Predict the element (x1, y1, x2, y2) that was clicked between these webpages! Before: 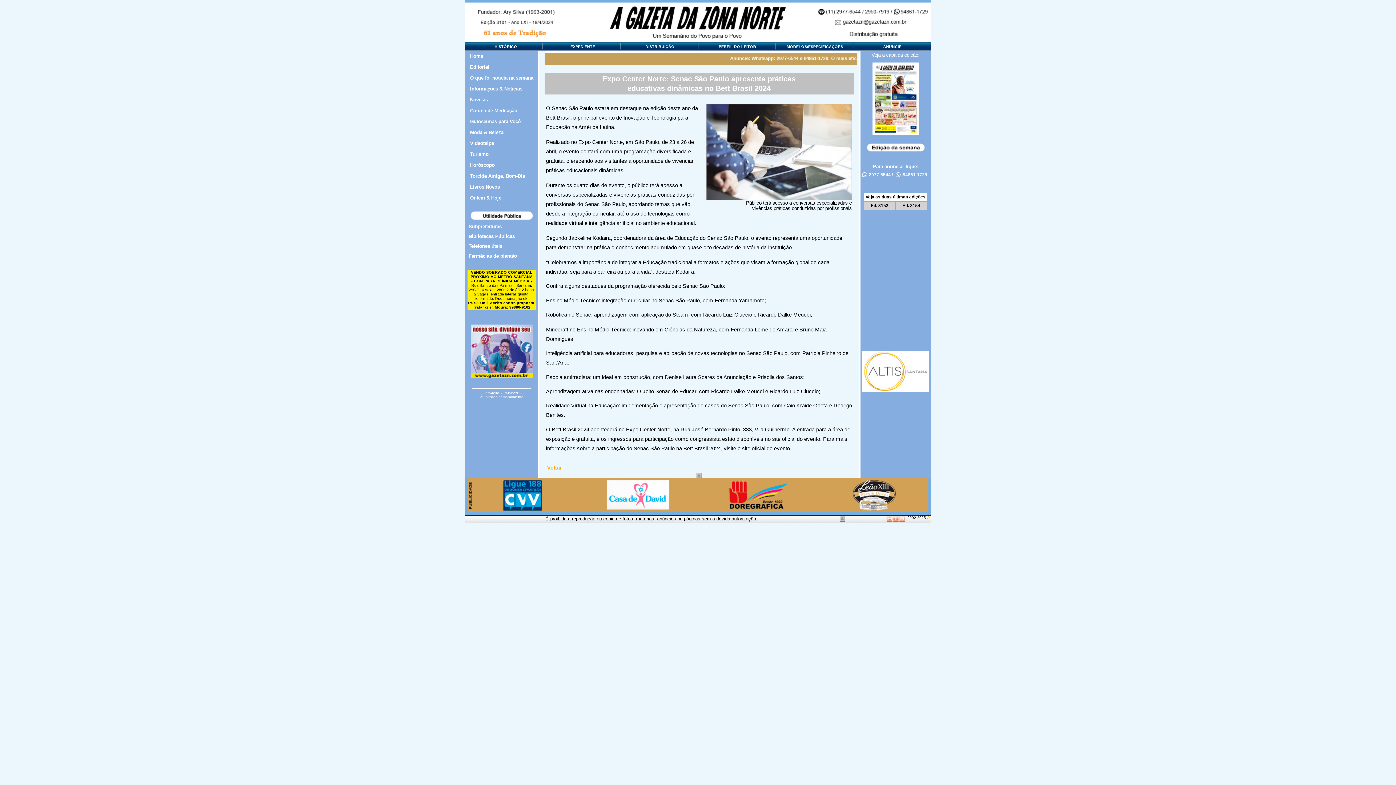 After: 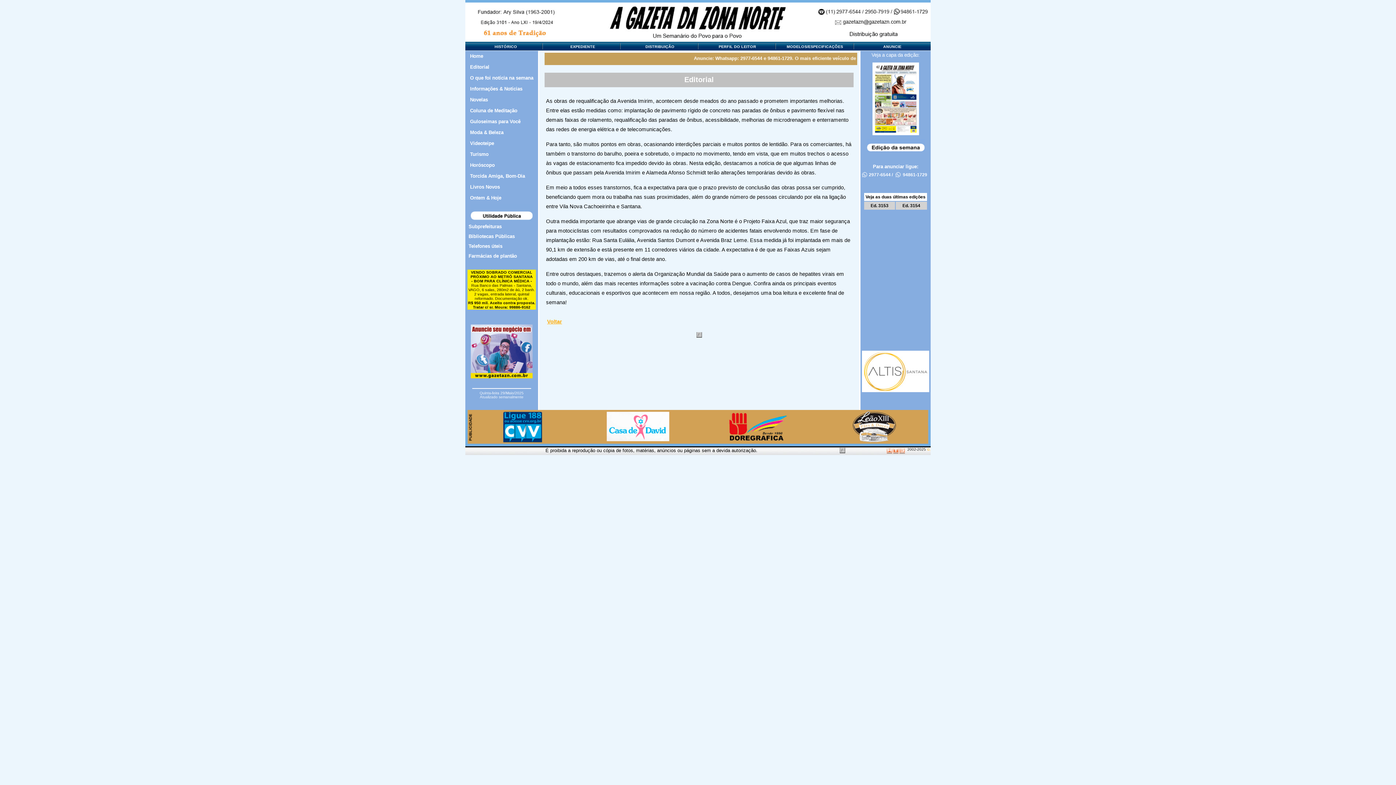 Action: bbox: (465, 68, 538, 73)